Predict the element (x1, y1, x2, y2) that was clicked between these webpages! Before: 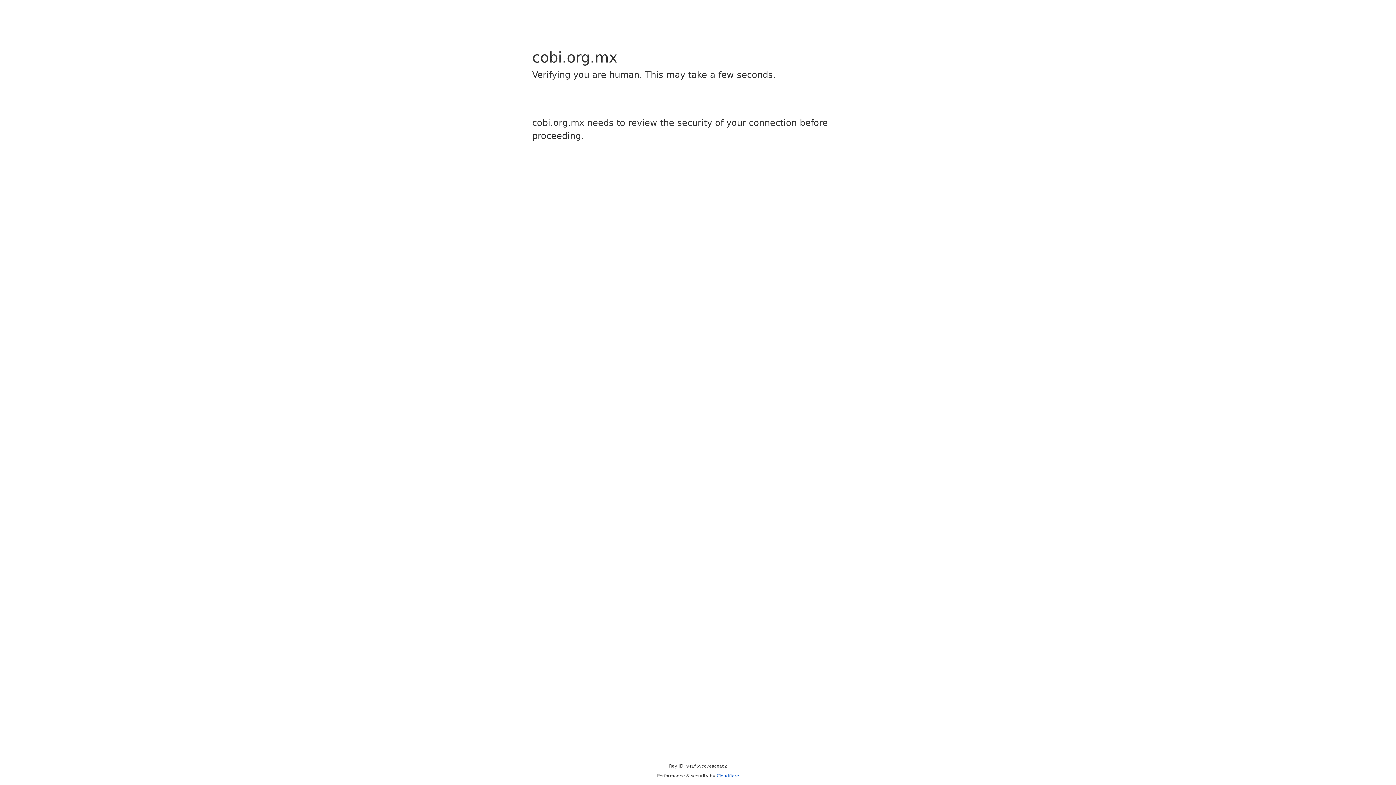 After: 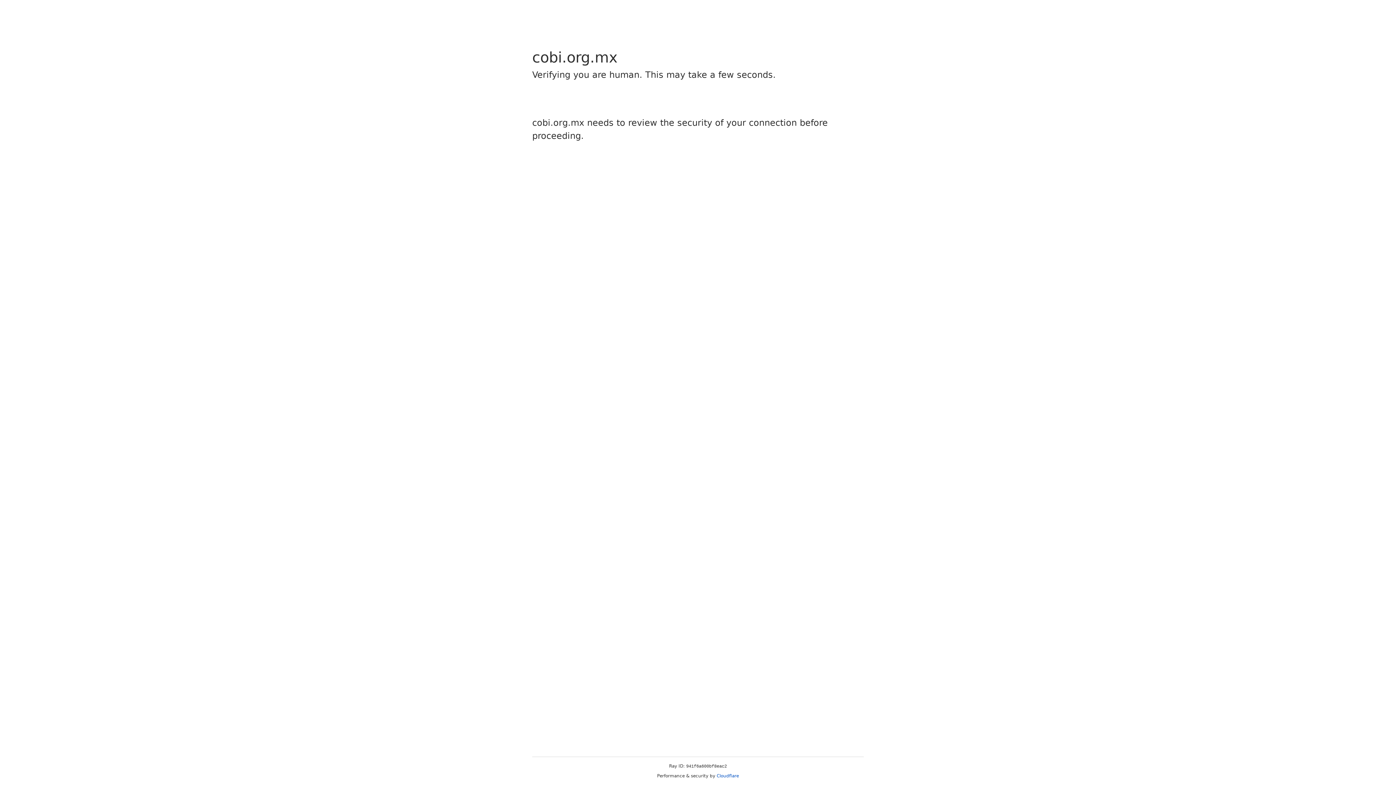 Action: label: Cloudflare bbox: (716, 773, 739, 778)